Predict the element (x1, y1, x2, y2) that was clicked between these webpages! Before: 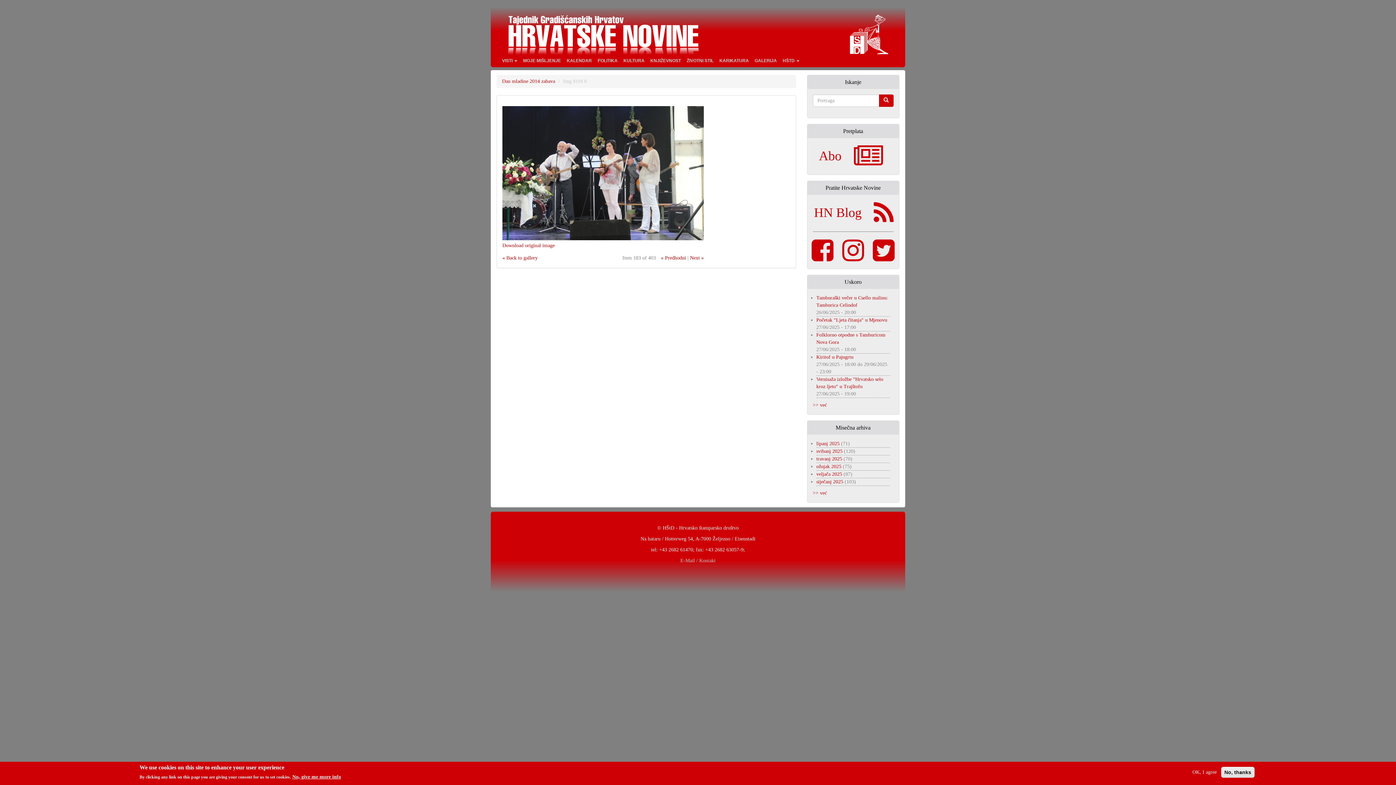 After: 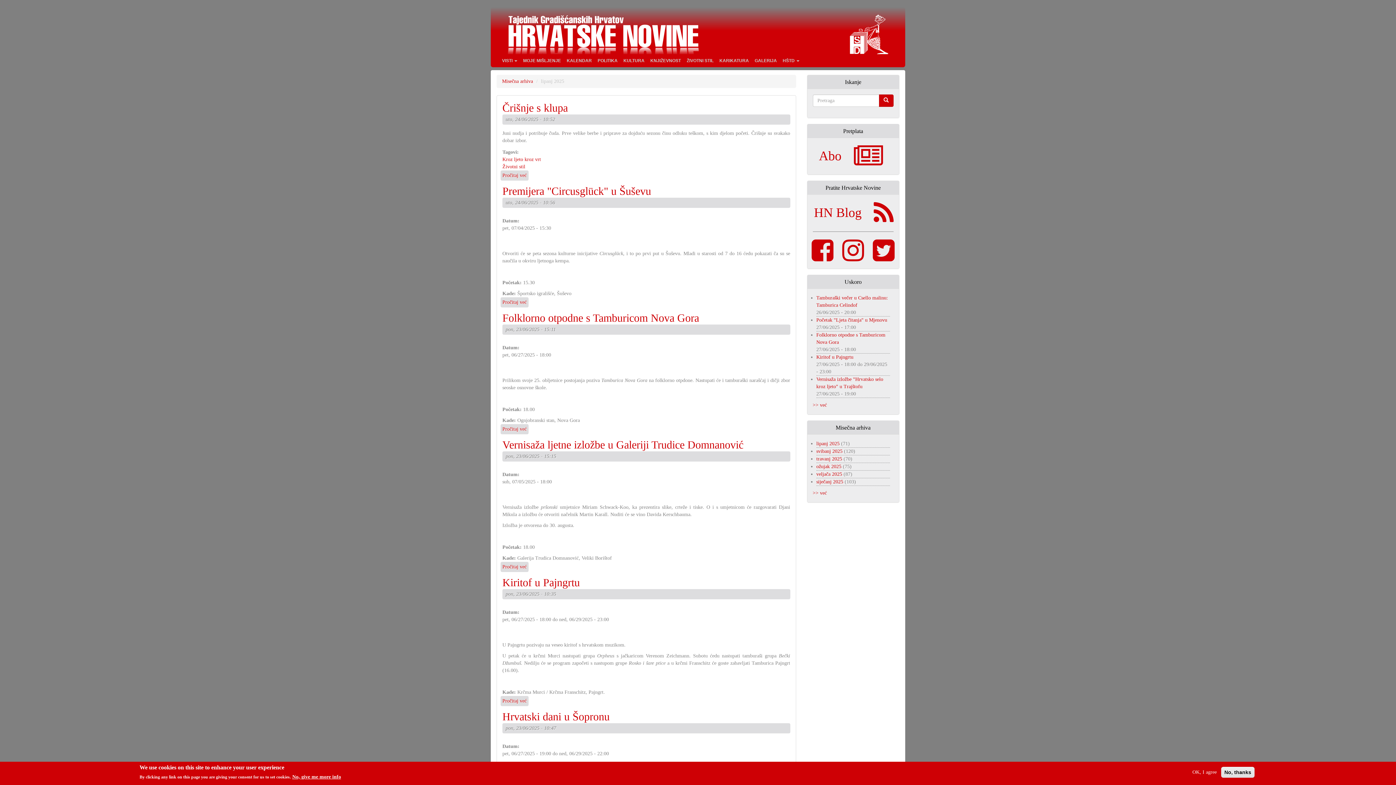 Action: label: lipanj 2025 bbox: (816, 441, 839, 446)